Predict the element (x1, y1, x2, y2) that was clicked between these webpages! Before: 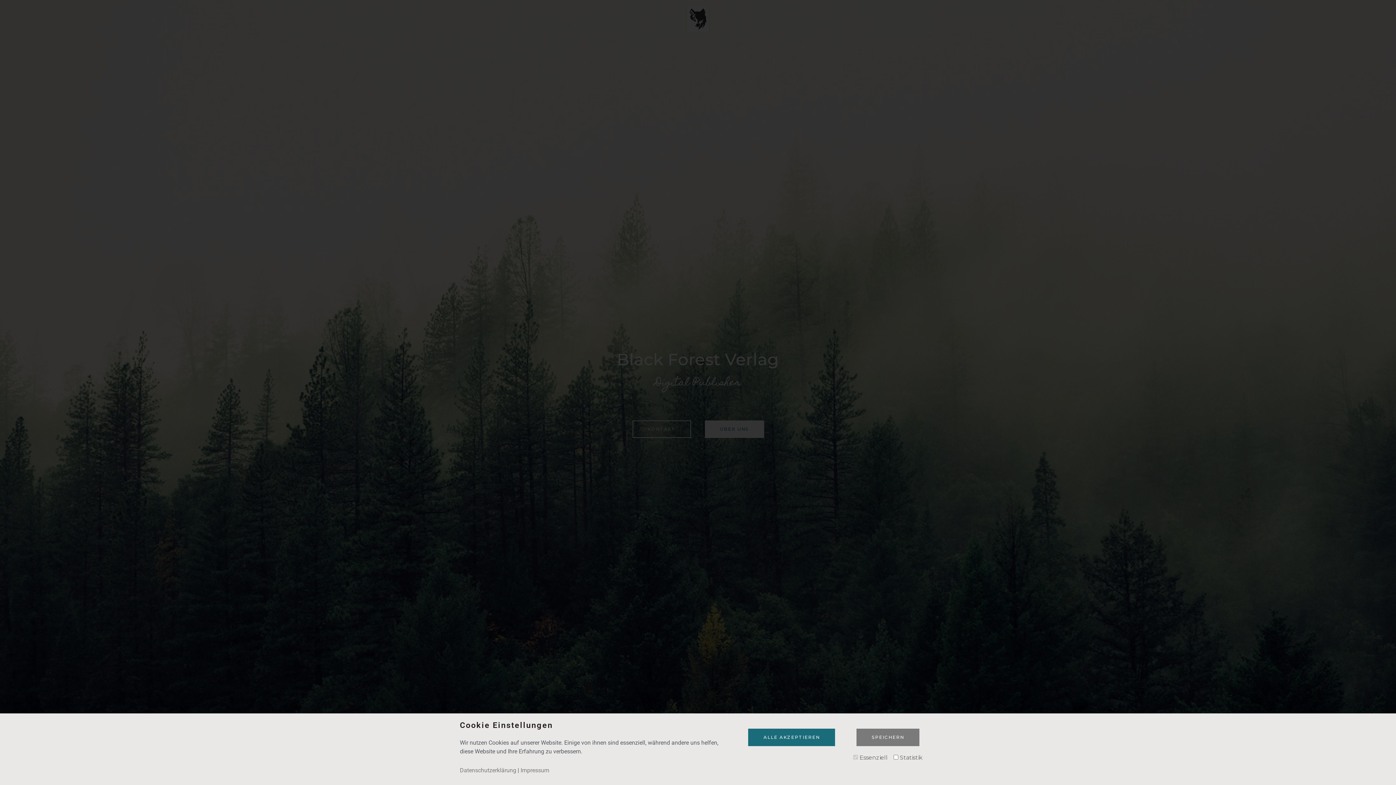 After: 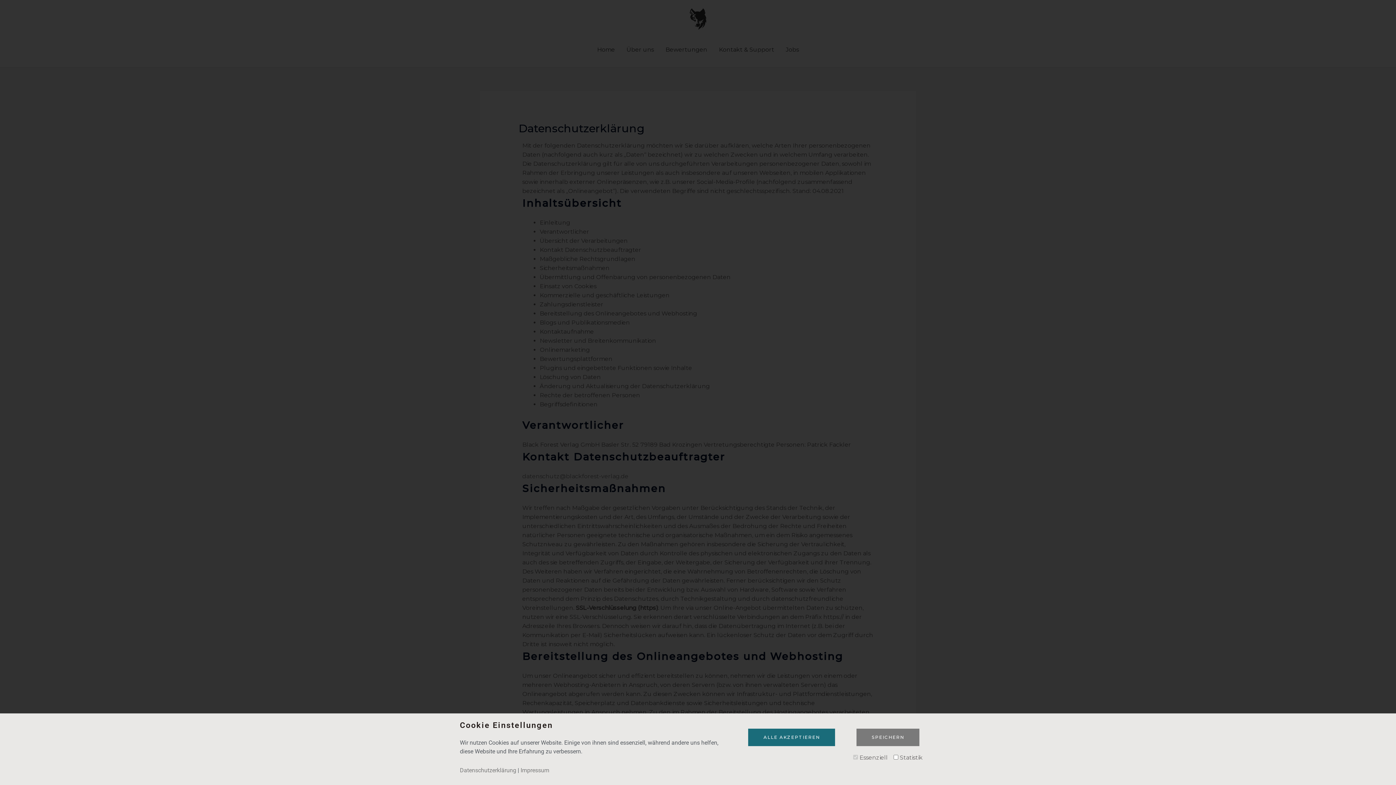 Action: label: Datenschutzerklärung bbox: (460, 767, 516, 774)